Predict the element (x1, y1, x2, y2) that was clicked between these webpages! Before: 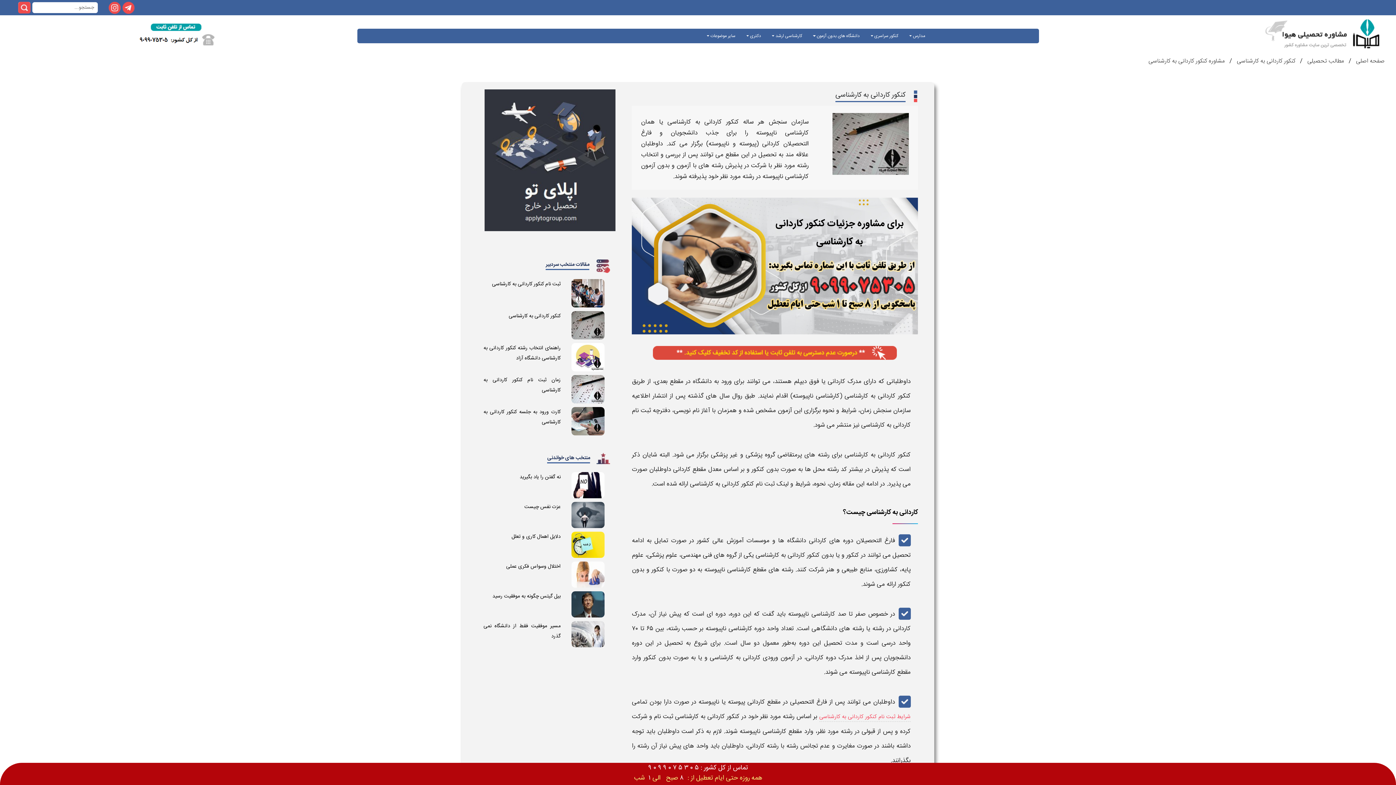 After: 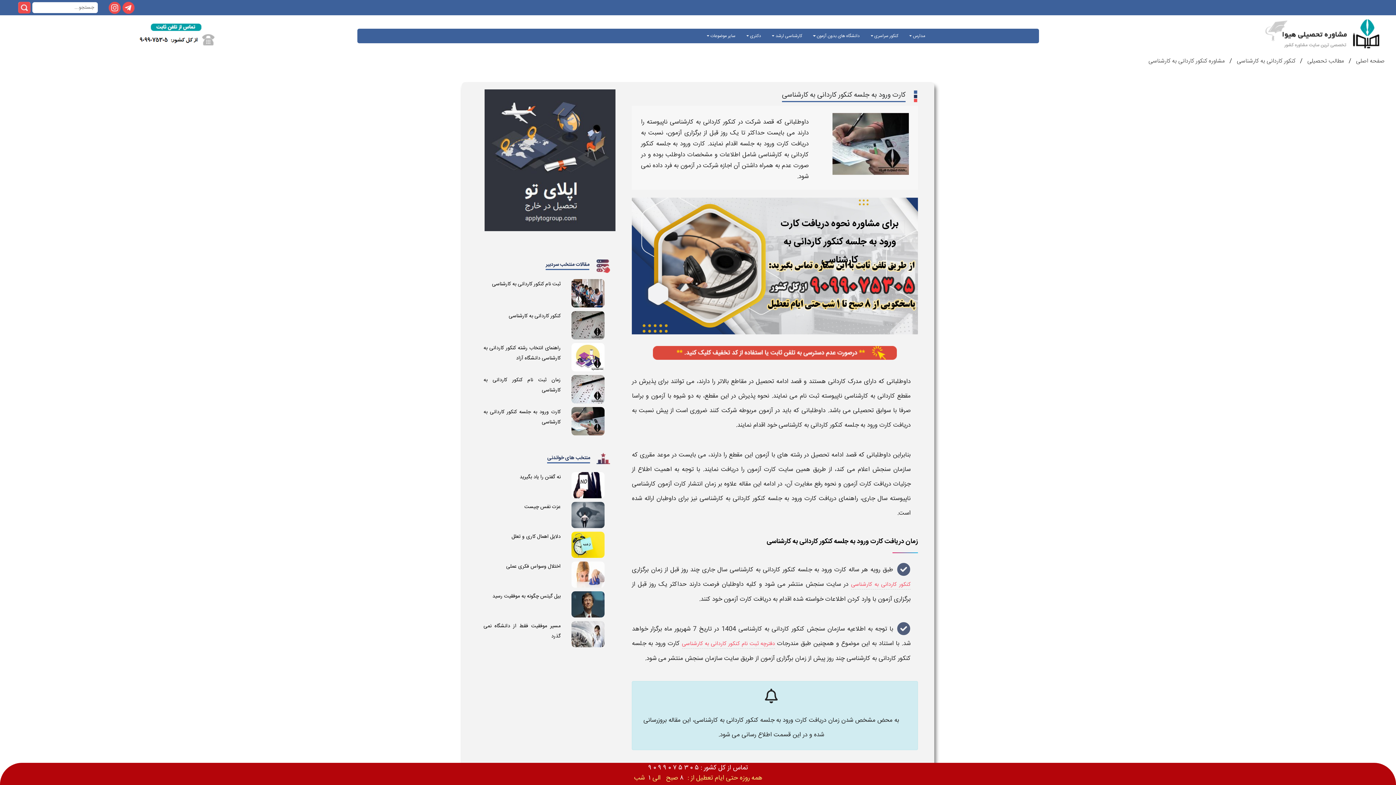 Action: bbox: (571, 415, 604, 424)